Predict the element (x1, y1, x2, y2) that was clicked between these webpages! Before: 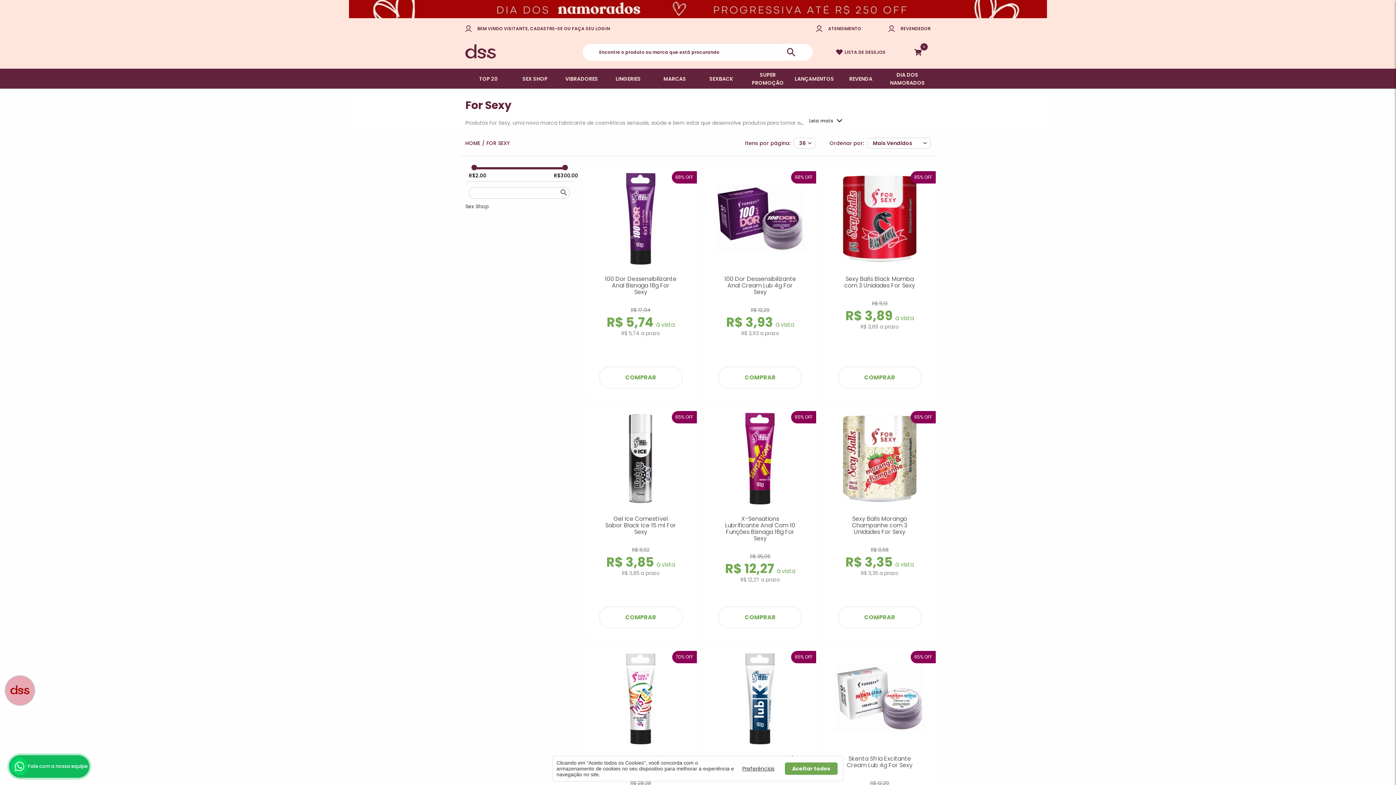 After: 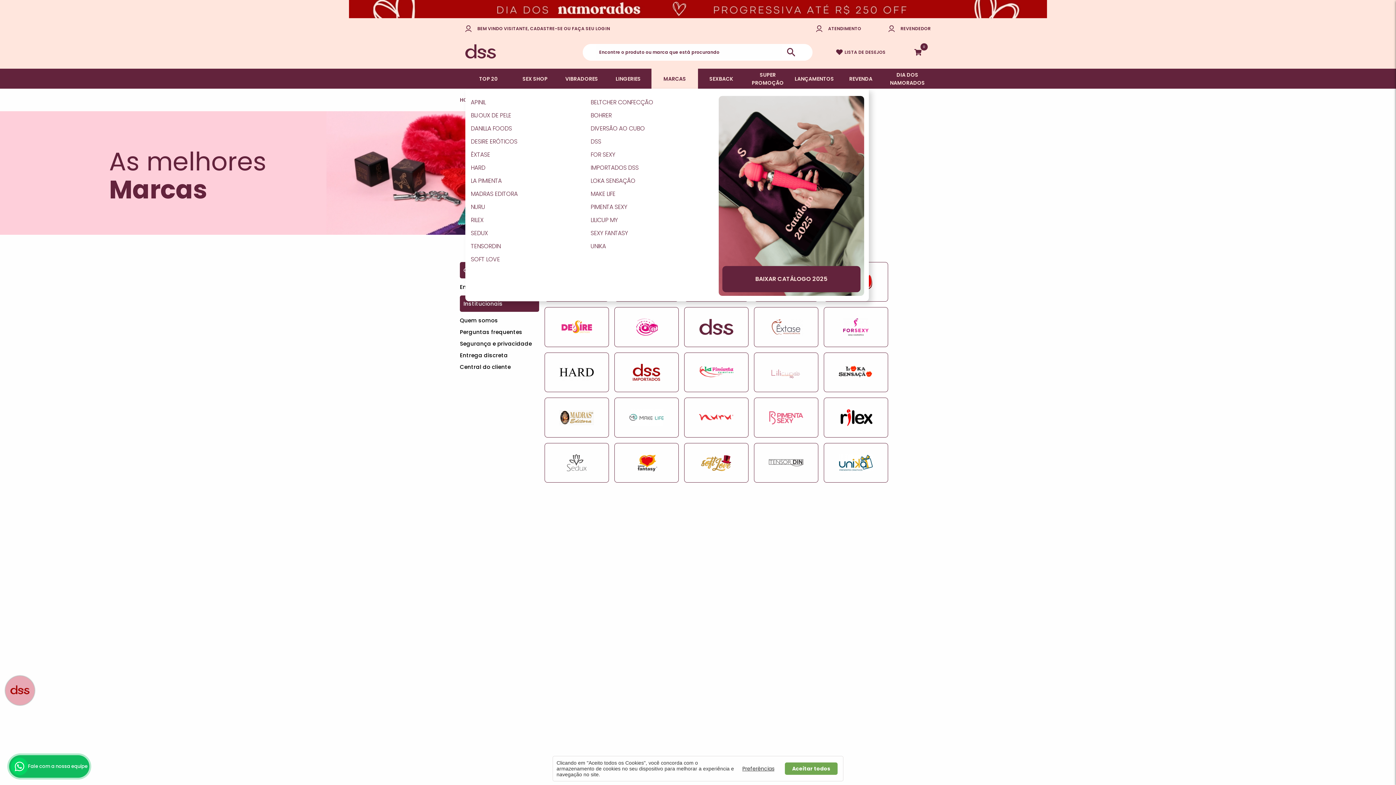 Action: bbox: (651, 68, 698, 88) label: MARCAS